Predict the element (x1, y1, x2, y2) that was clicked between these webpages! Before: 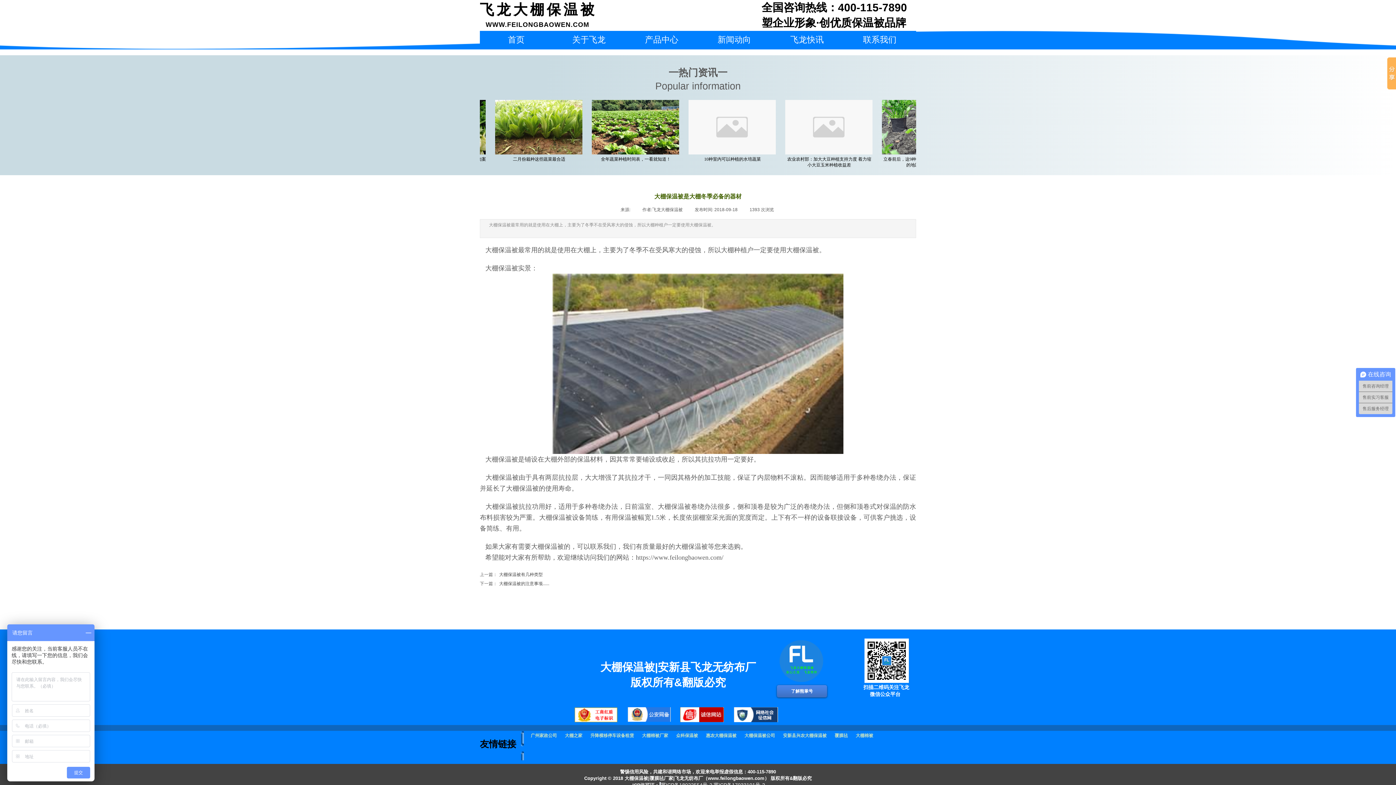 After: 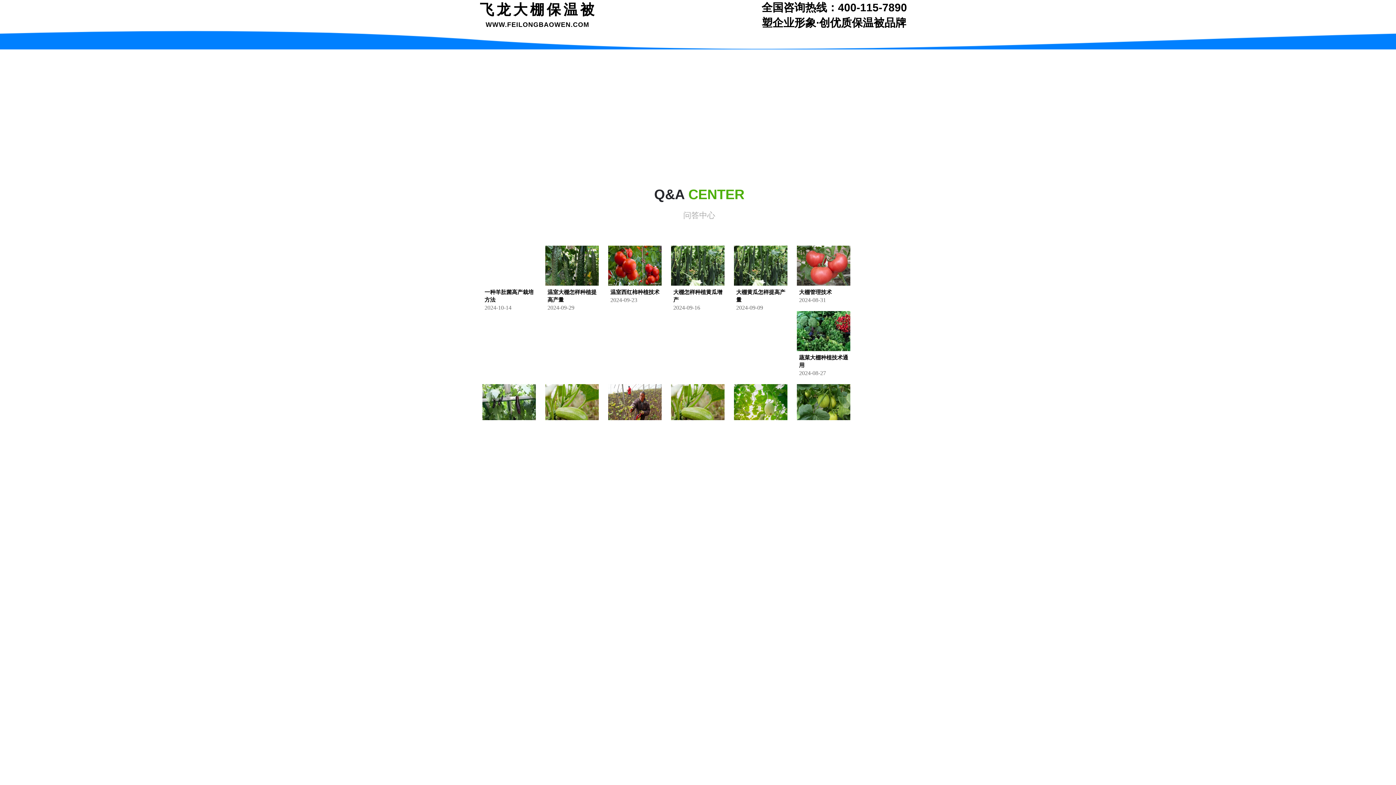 Action: bbox: (700, 30, 769, 49) label: 新闻动向